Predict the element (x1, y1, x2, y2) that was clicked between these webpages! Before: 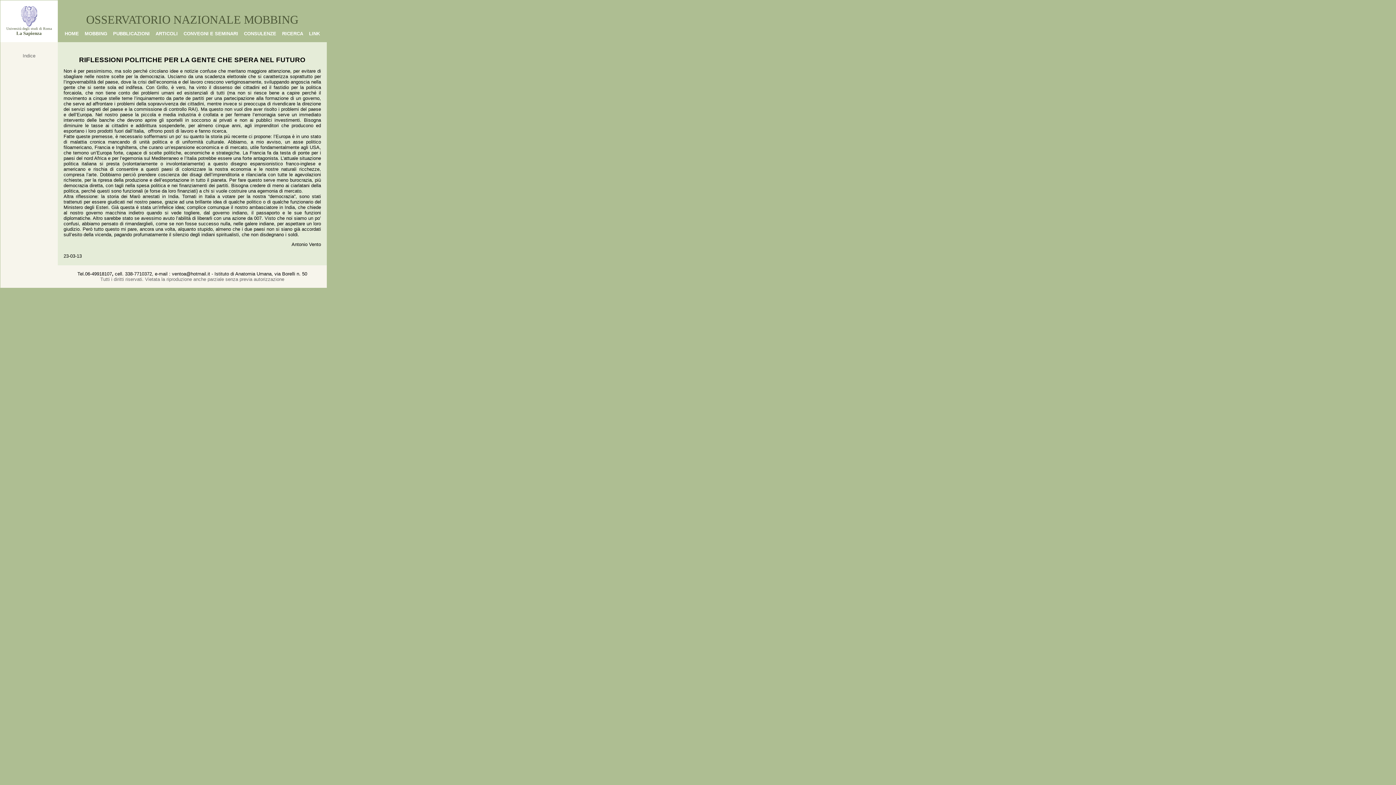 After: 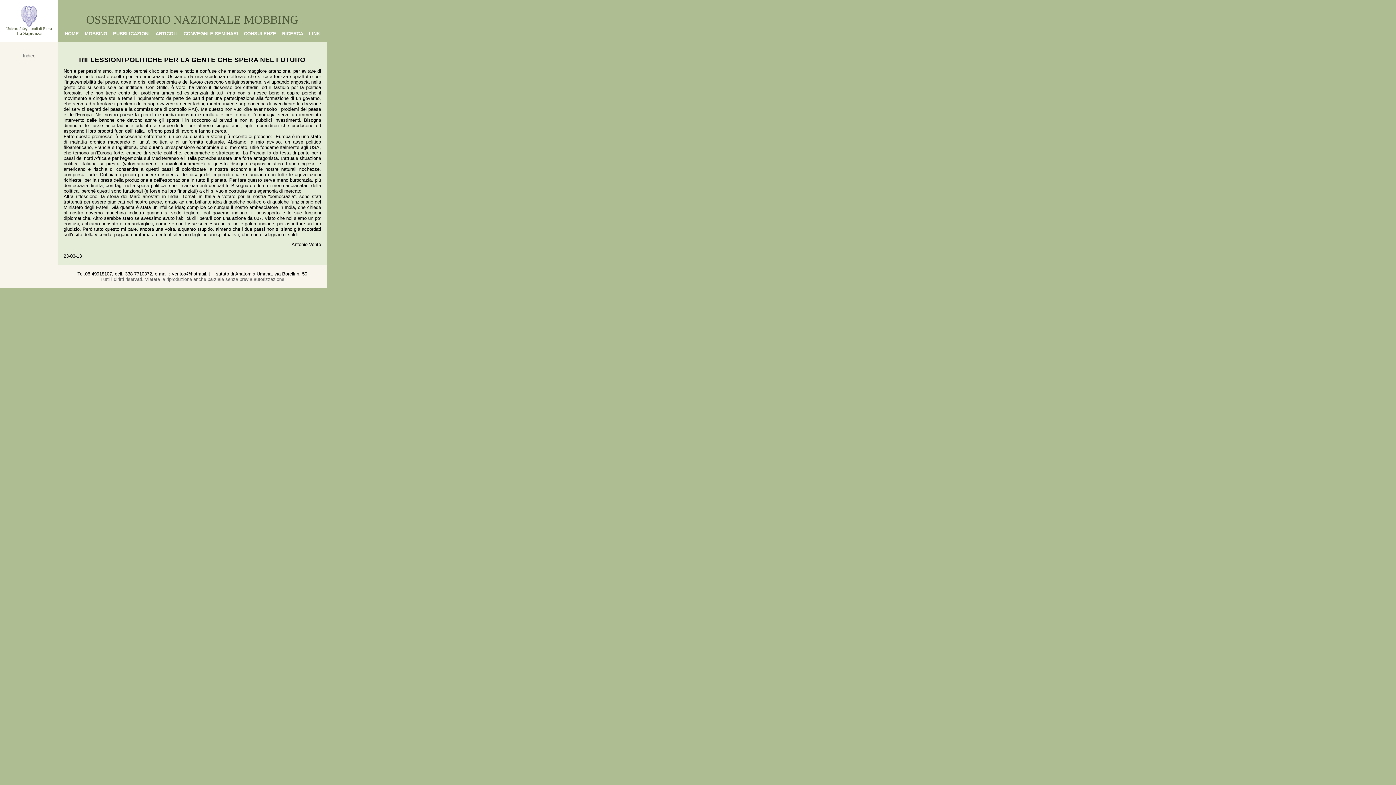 Action: label: ventoa@hotmail.it bbox: (172, 271, 210, 276)